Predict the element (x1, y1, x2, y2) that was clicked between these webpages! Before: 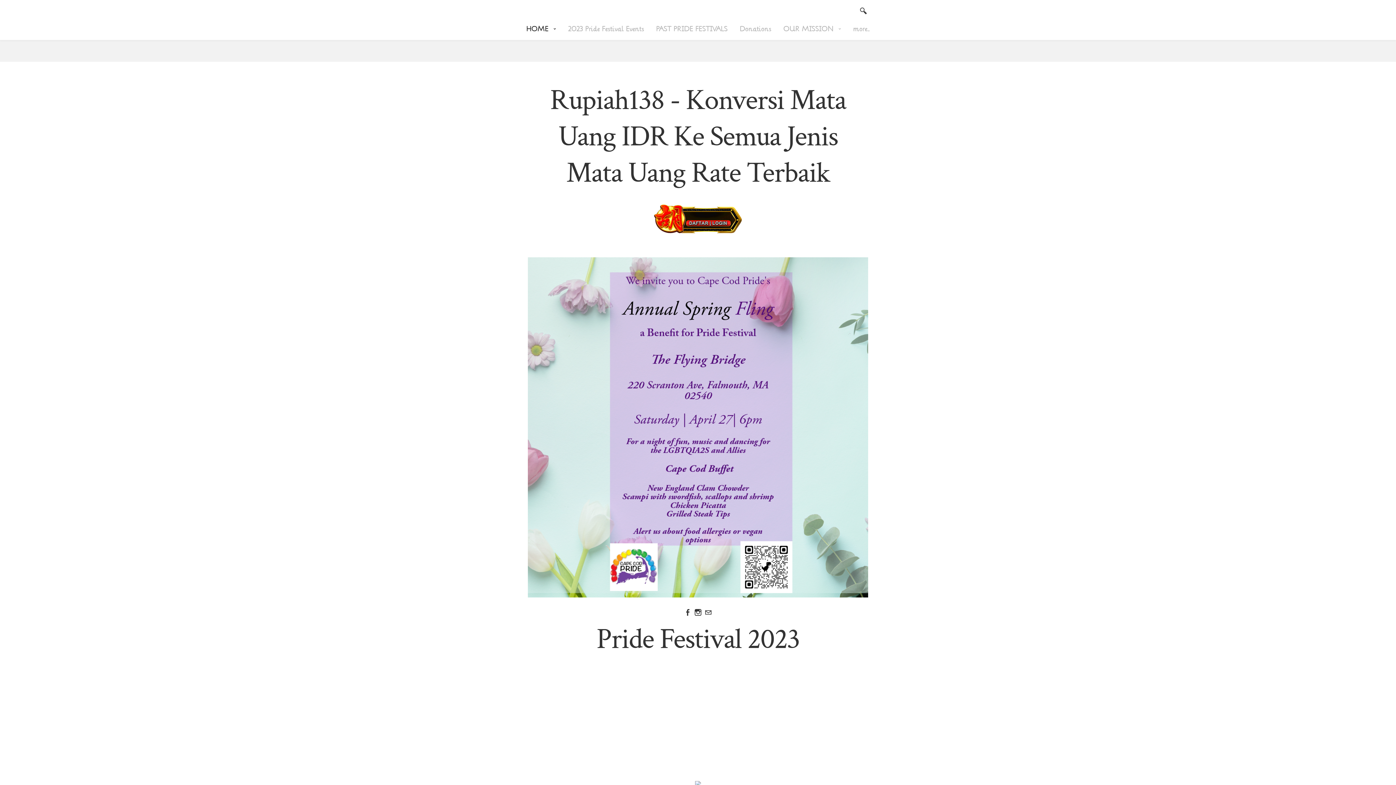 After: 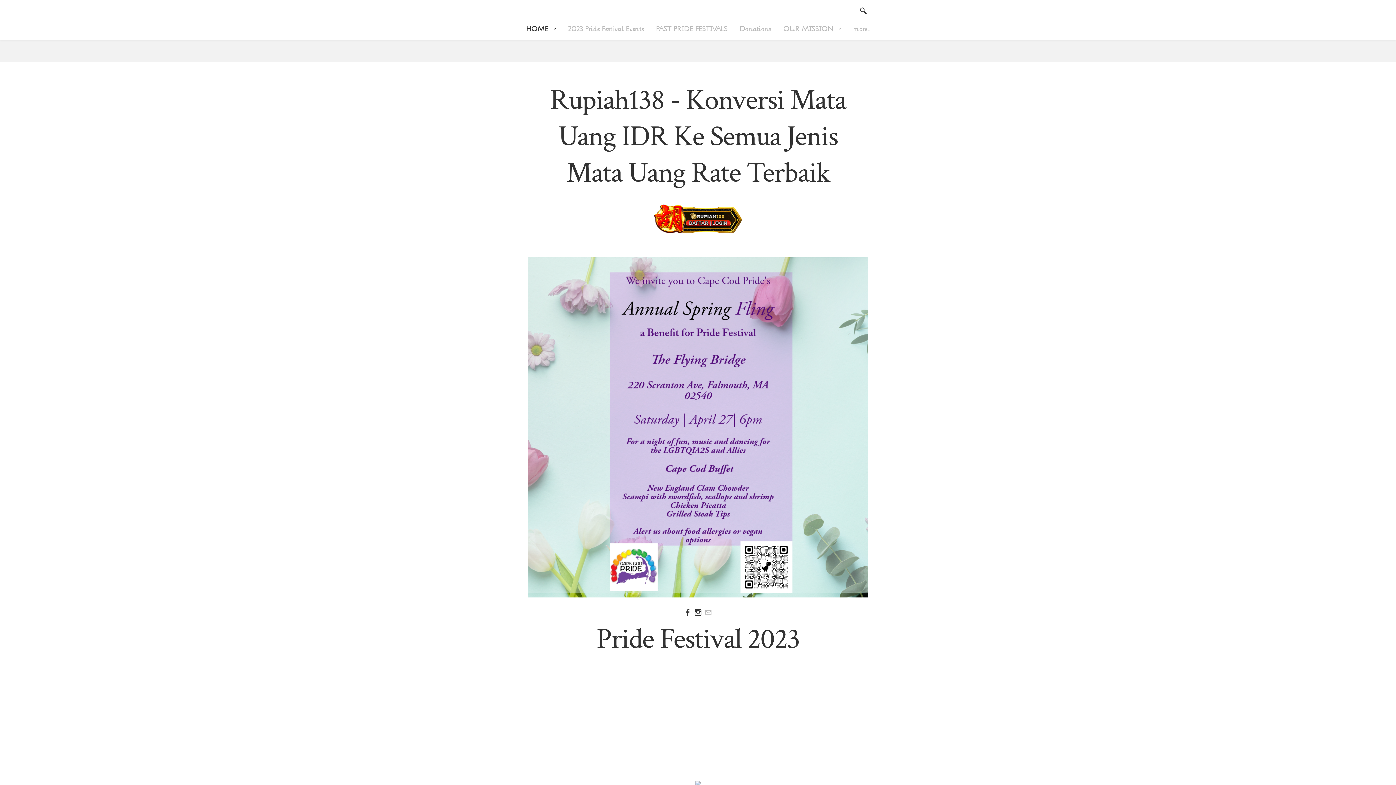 Action: bbox: (705, 609, 711, 616) label: Mail